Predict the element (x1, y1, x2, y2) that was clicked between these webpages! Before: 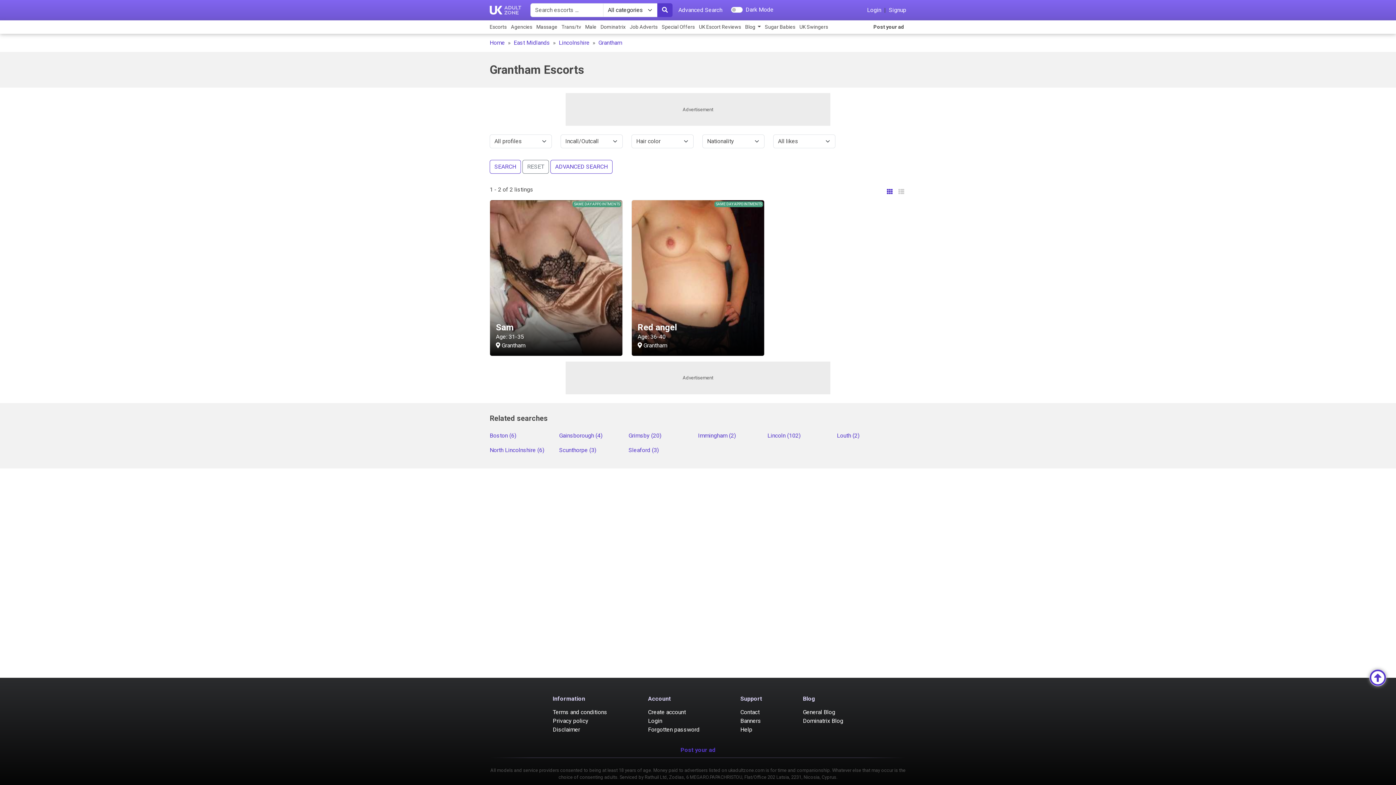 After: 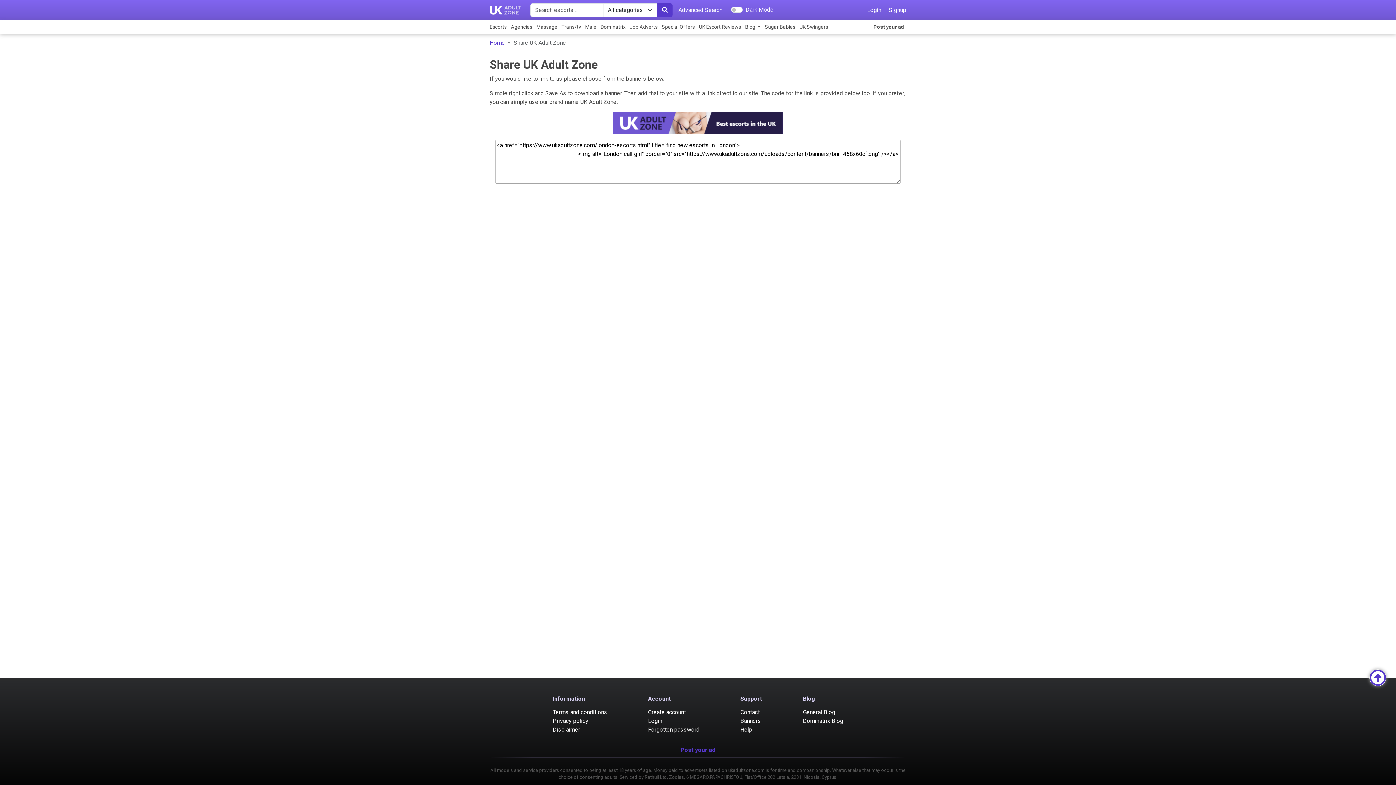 Action: label: Banners bbox: (740, 717, 761, 724)